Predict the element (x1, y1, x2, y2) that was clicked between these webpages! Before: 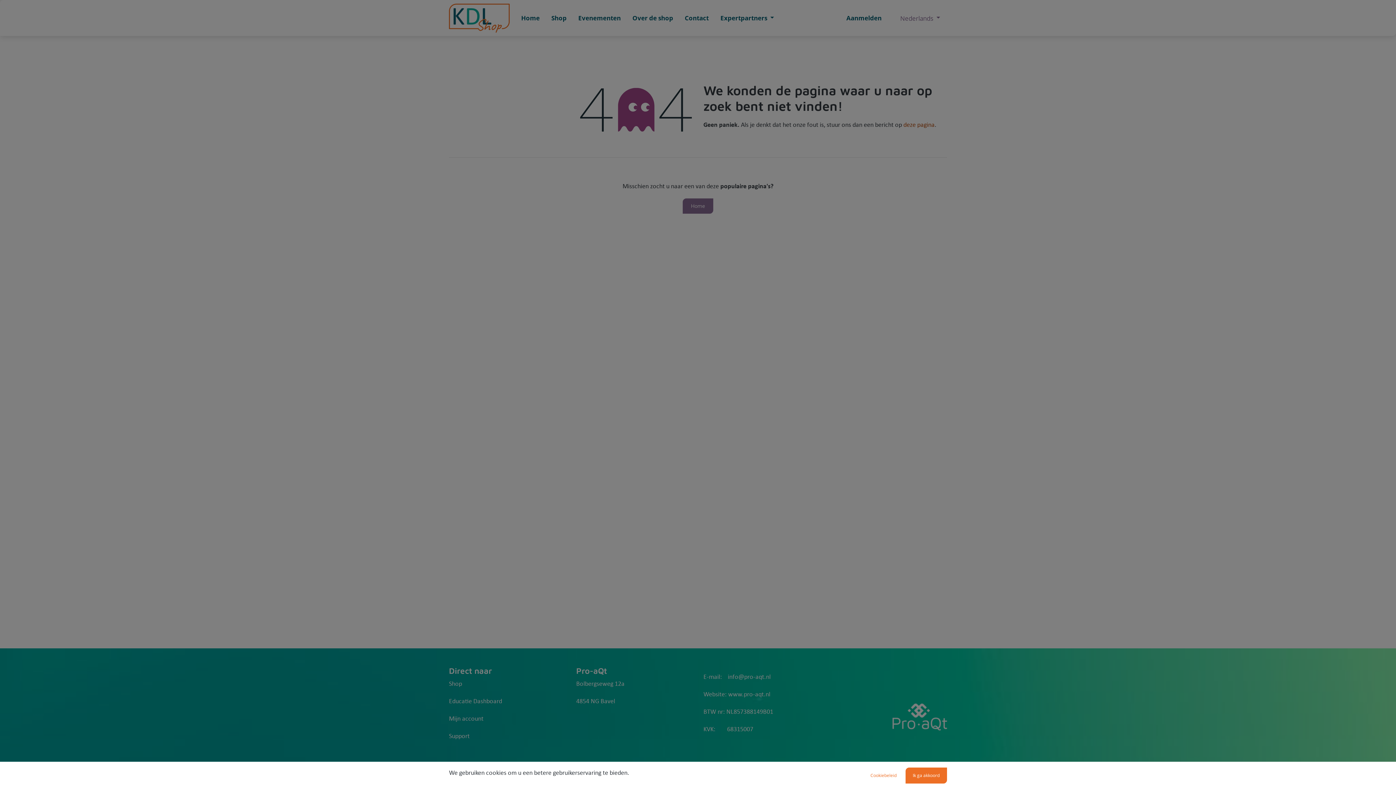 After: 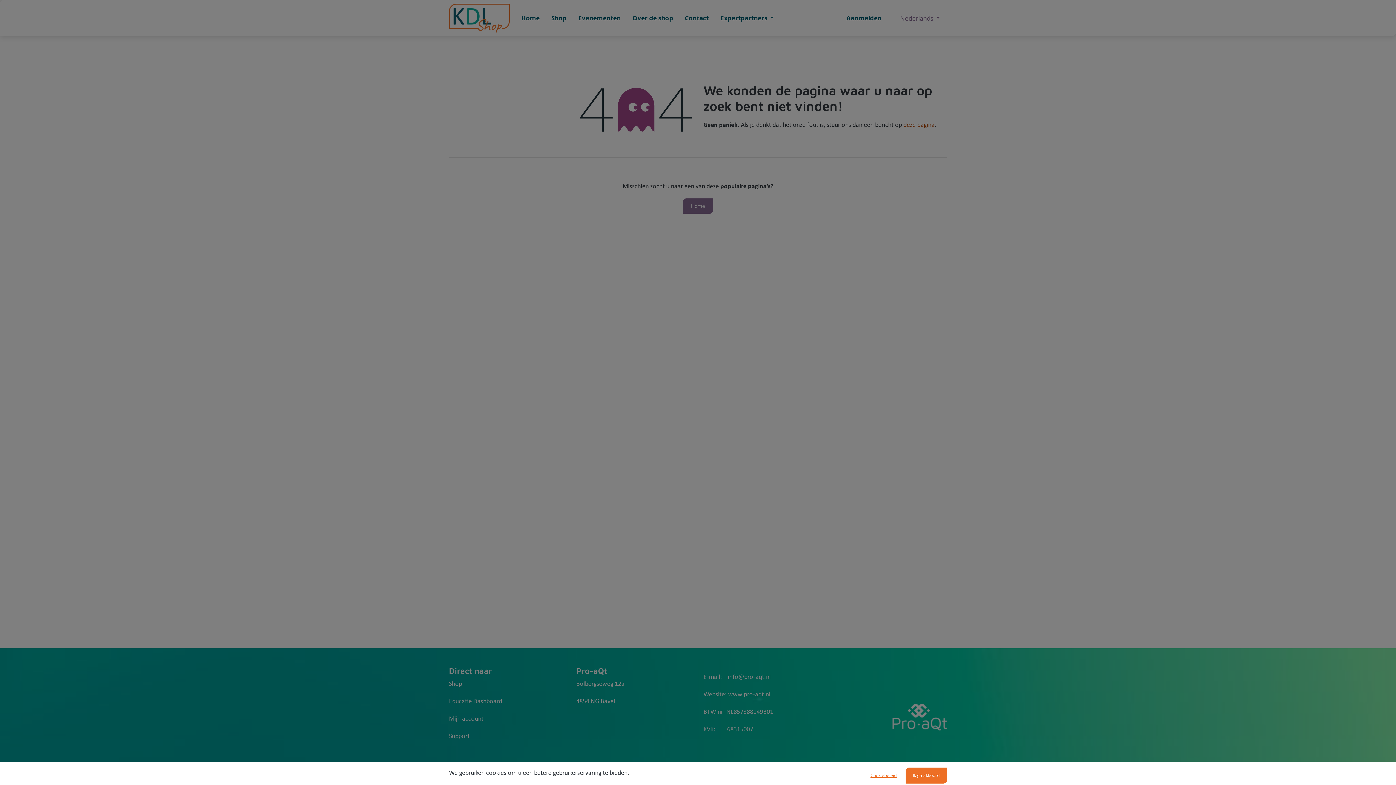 Action: label: Cookiebeleid bbox: (863, 768, 904, 784)